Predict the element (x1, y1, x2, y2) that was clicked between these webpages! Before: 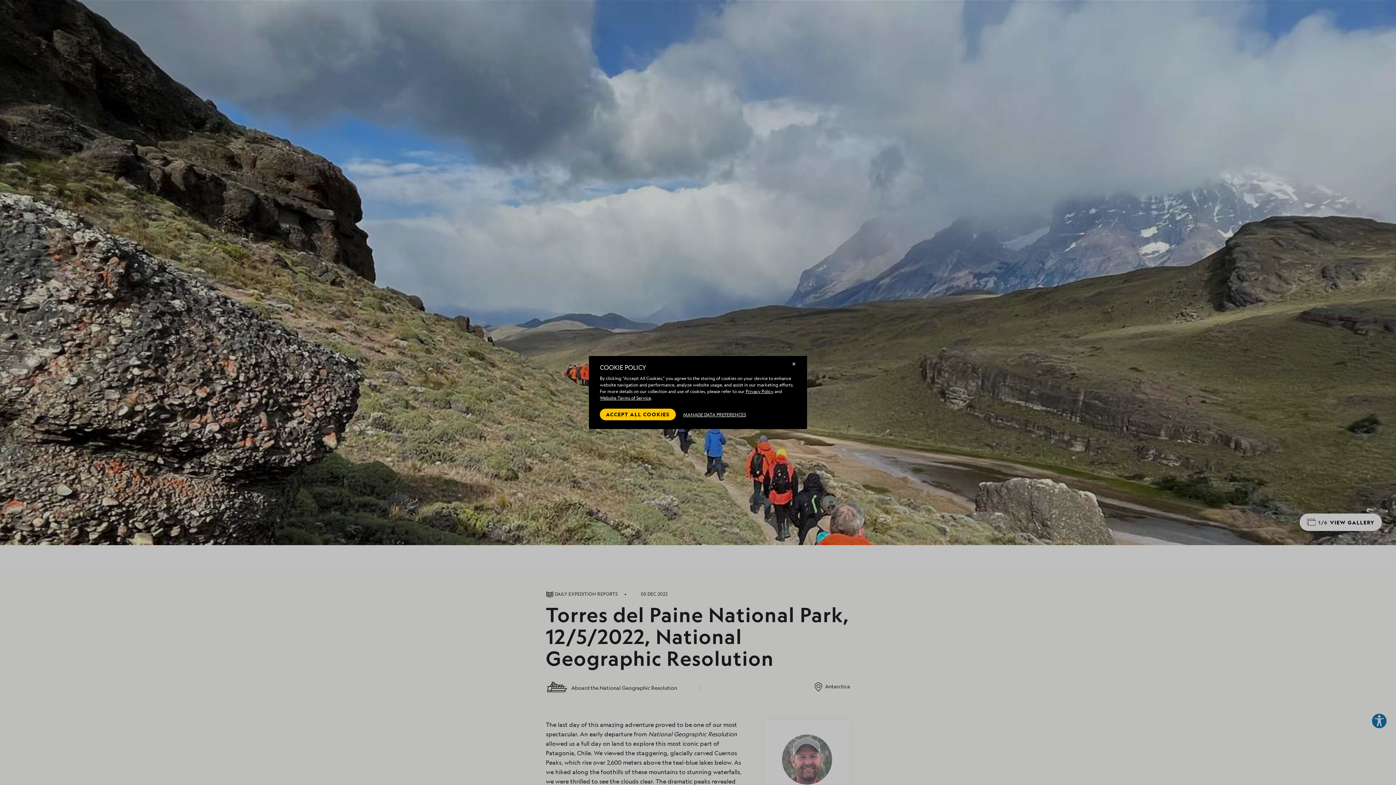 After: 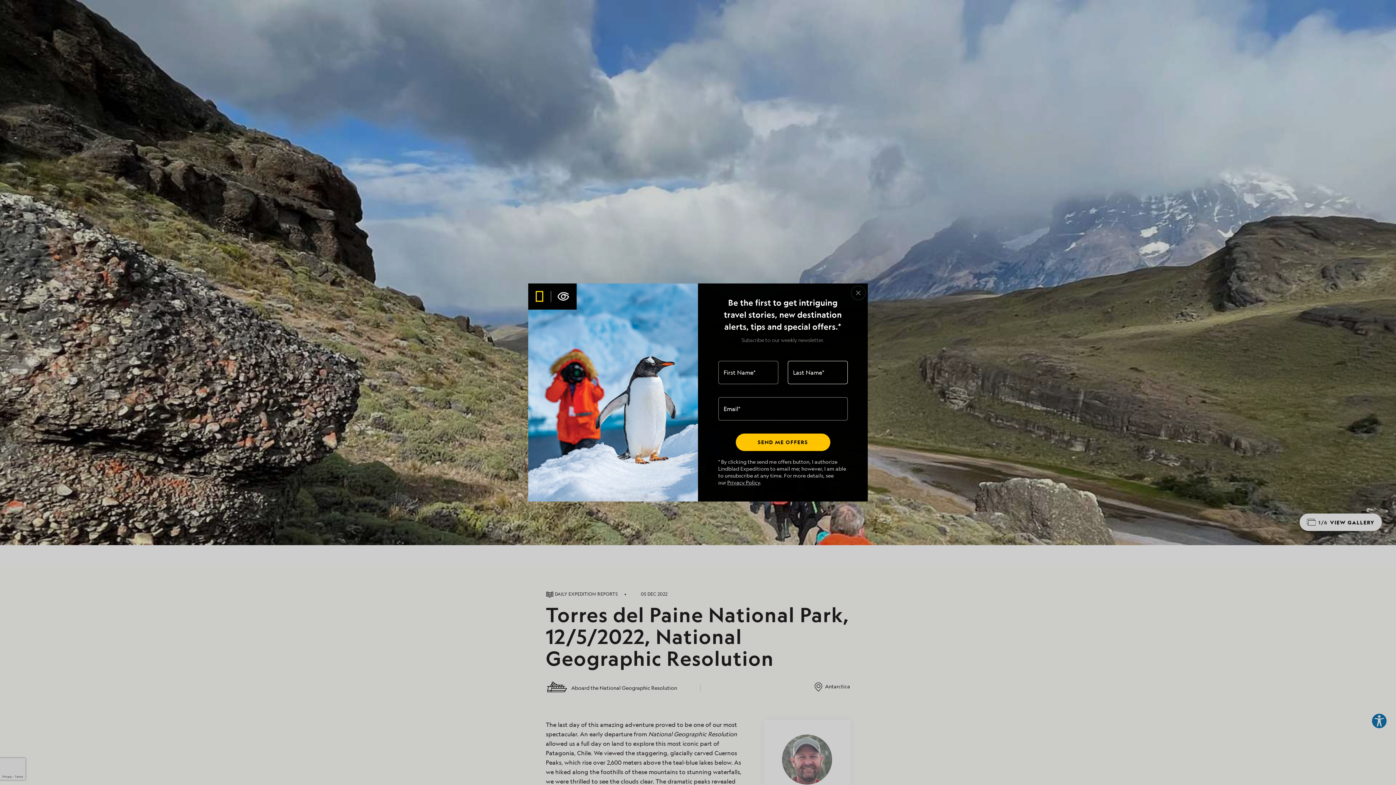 Action: label: ✕ bbox: (789, 358, 799, 369)